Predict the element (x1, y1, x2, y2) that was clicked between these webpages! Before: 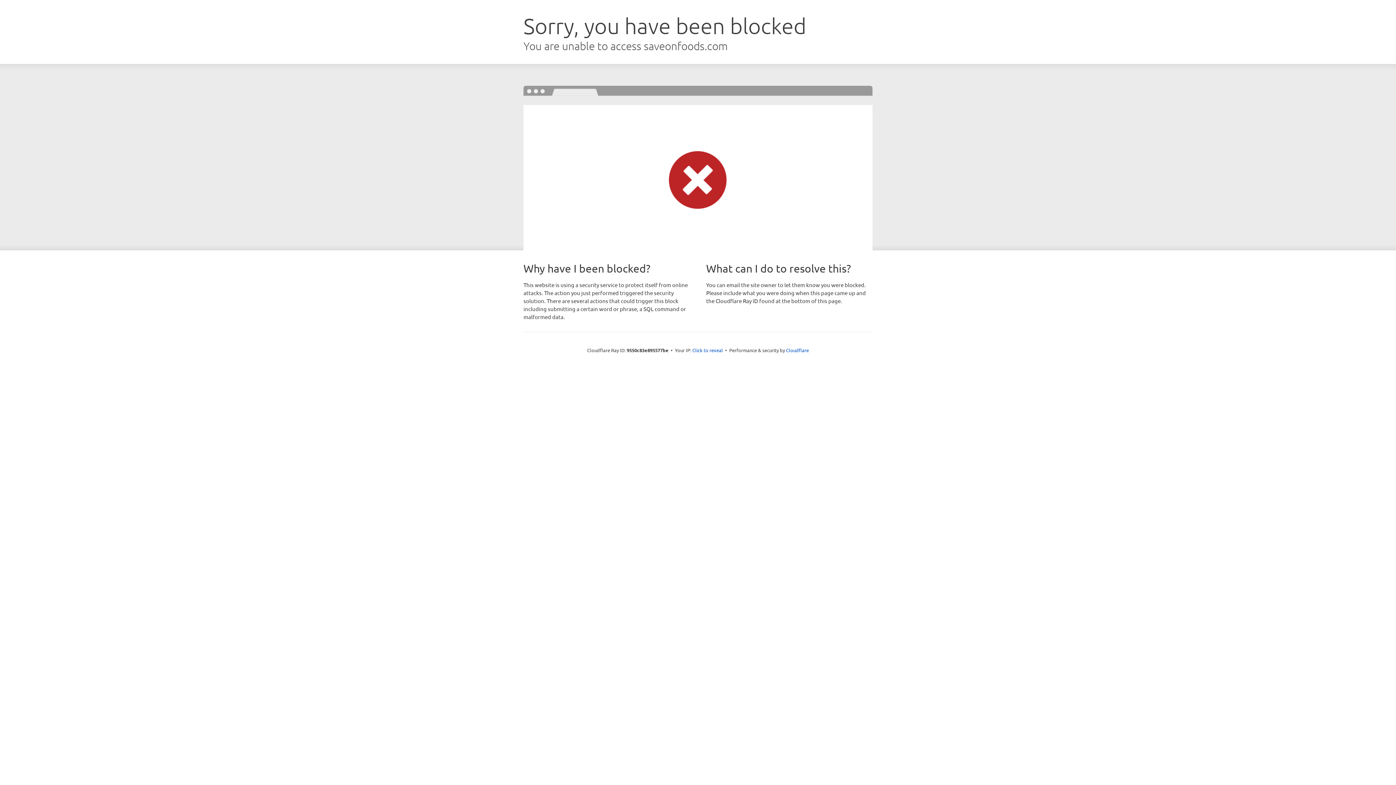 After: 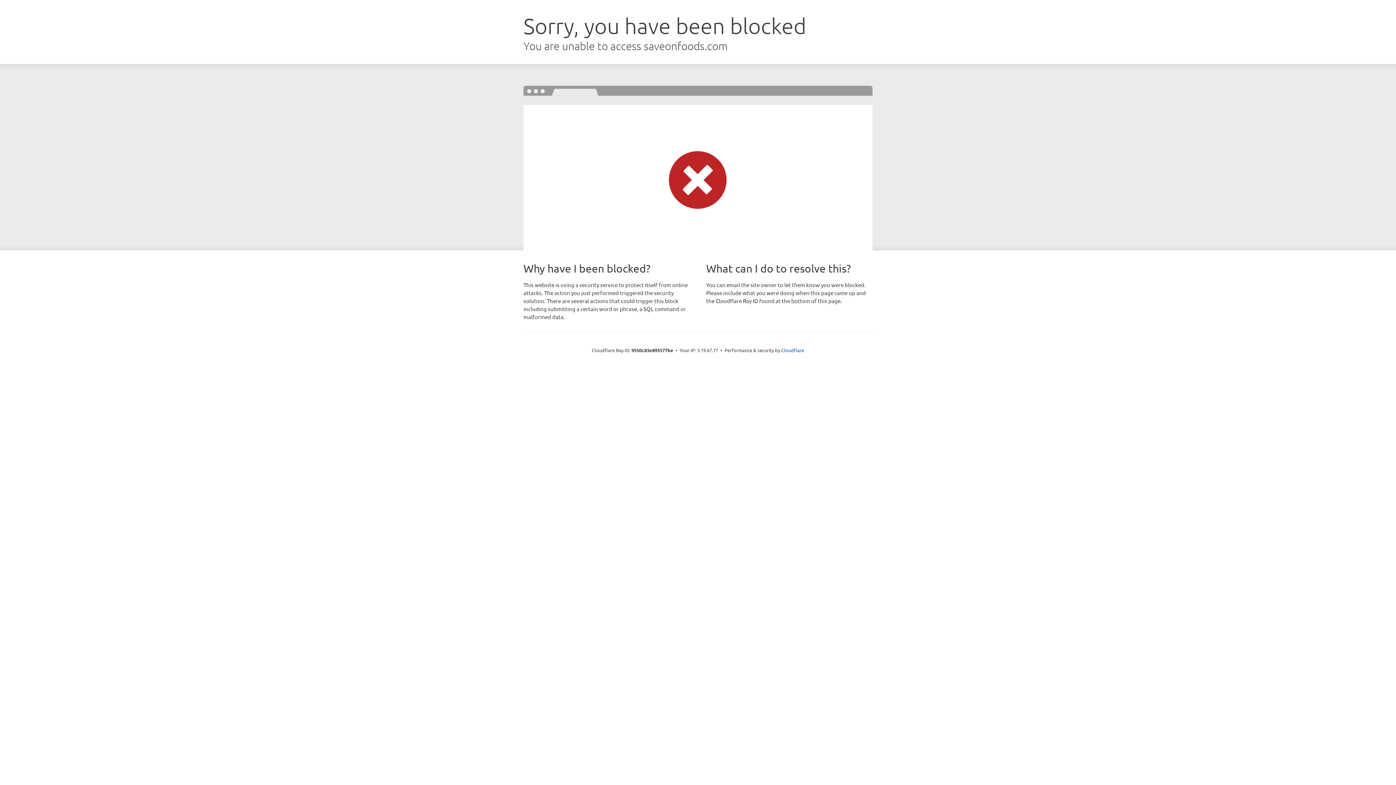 Action: label: Click to reveal bbox: (692, 346, 723, 353)